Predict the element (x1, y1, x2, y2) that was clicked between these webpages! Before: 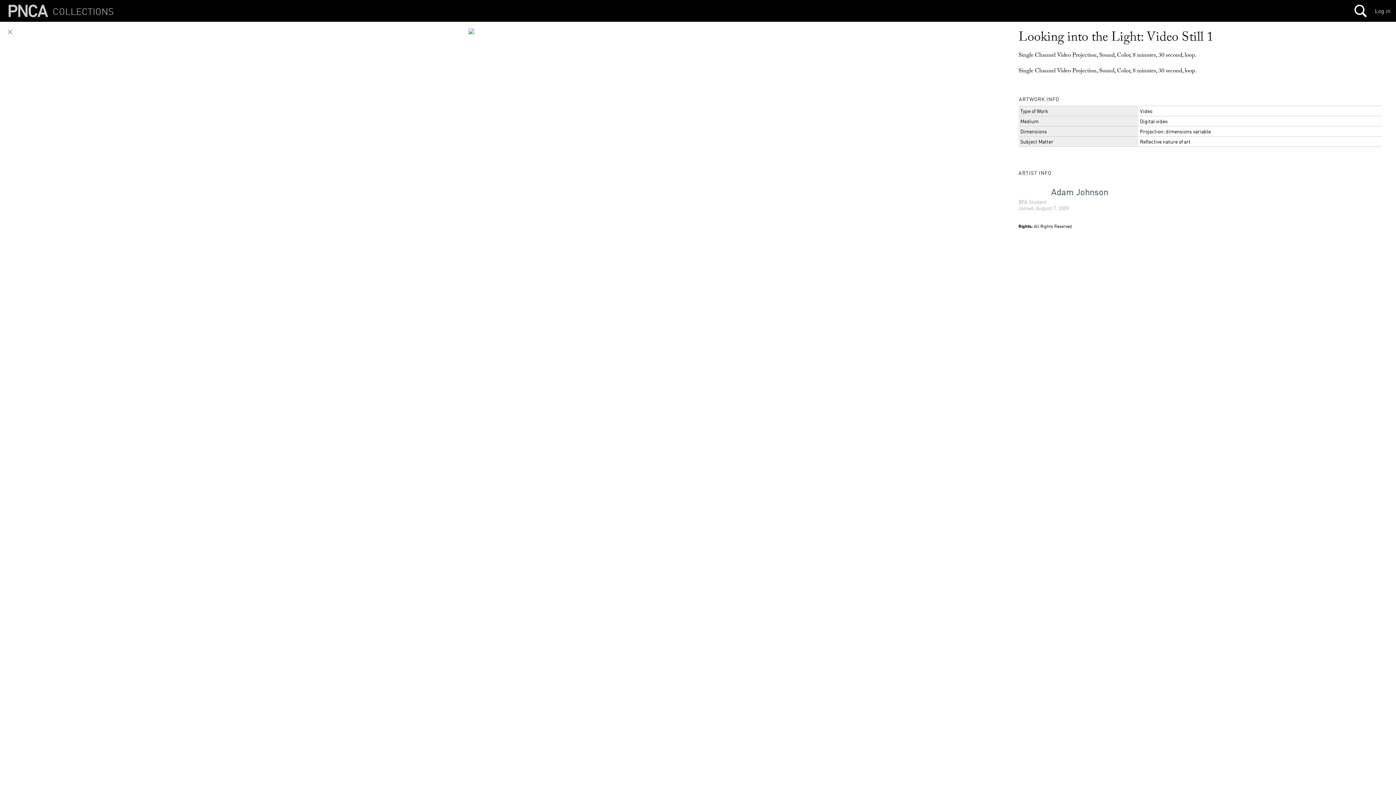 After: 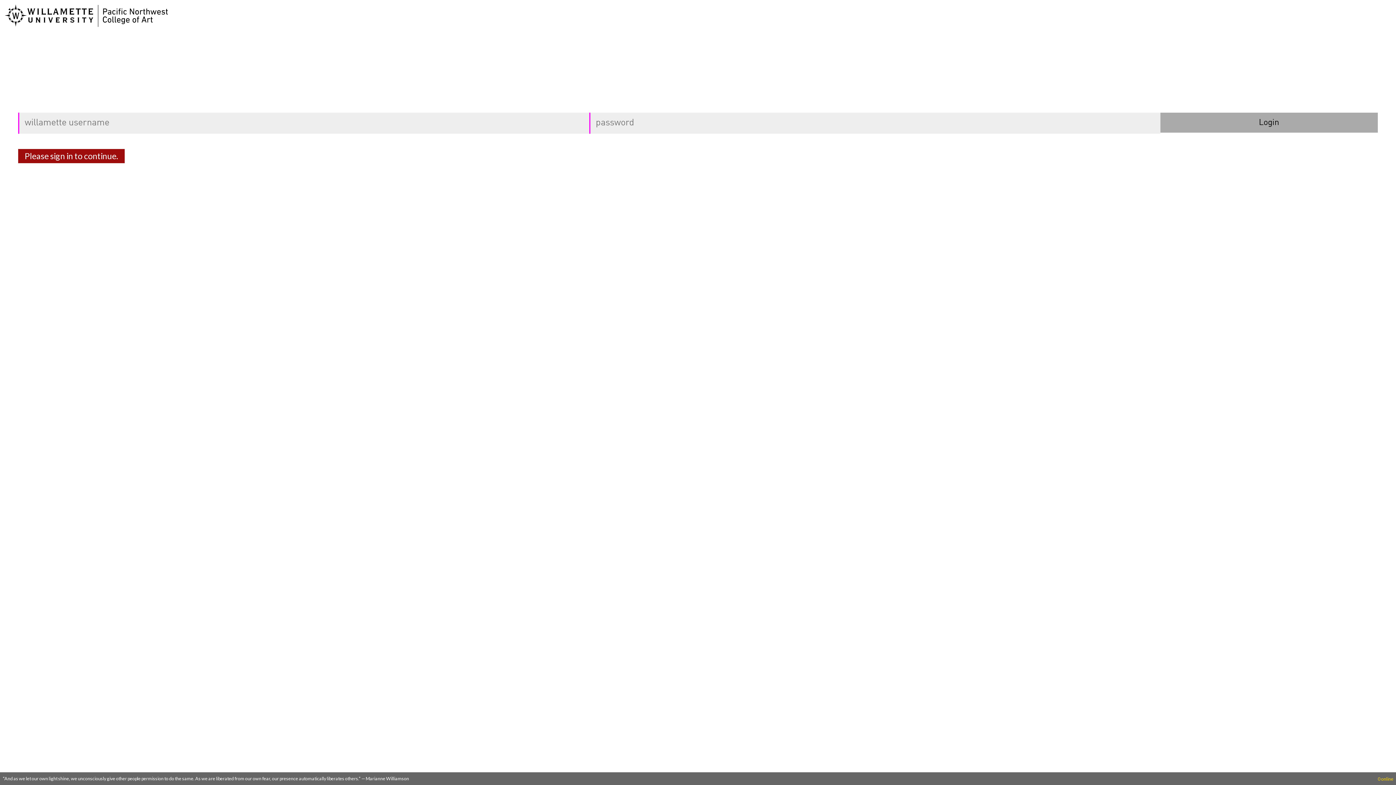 Action: label: Log in bbox: (1375, 7, 1390, 14)